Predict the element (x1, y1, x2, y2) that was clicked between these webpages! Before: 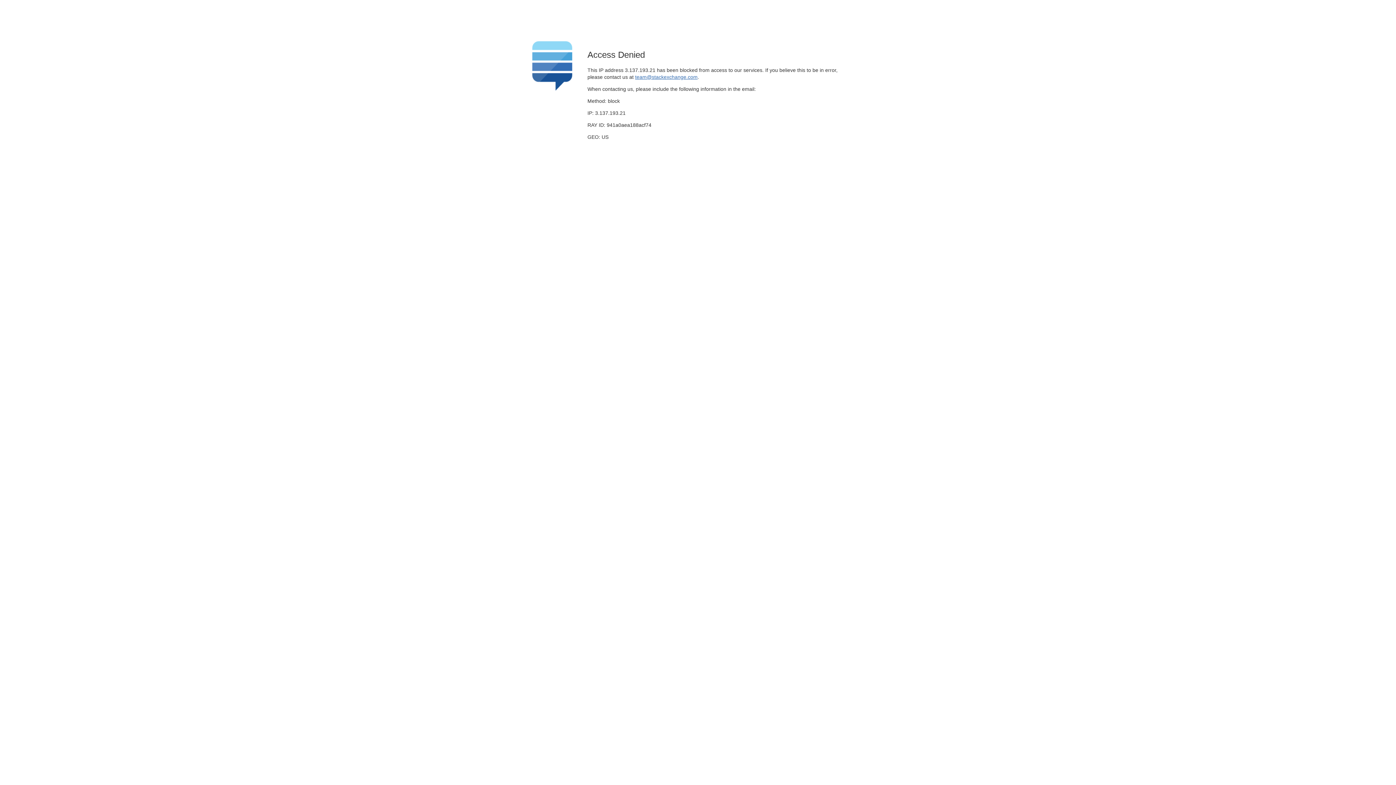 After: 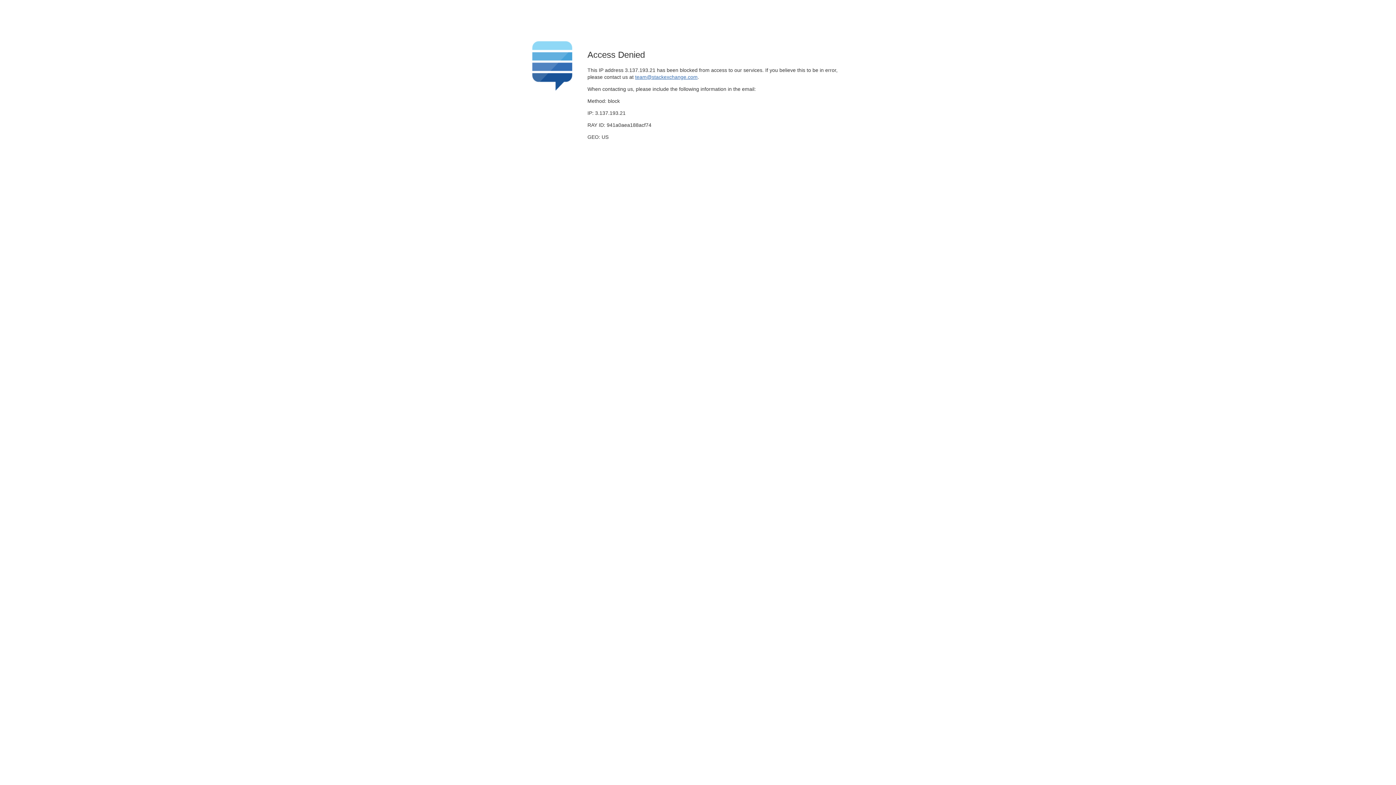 Action: label: team@stackexchange.com bbox: (635, 74, 697, 79)